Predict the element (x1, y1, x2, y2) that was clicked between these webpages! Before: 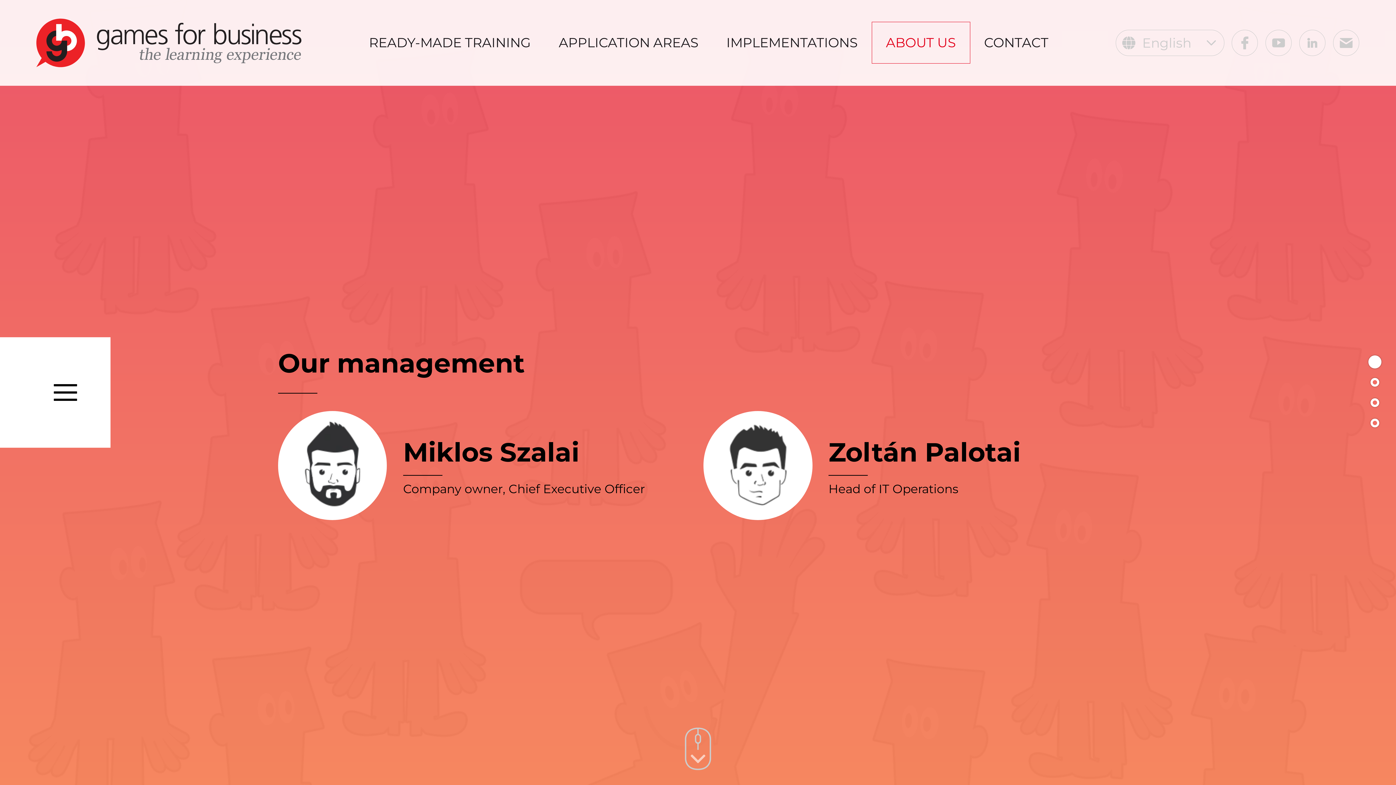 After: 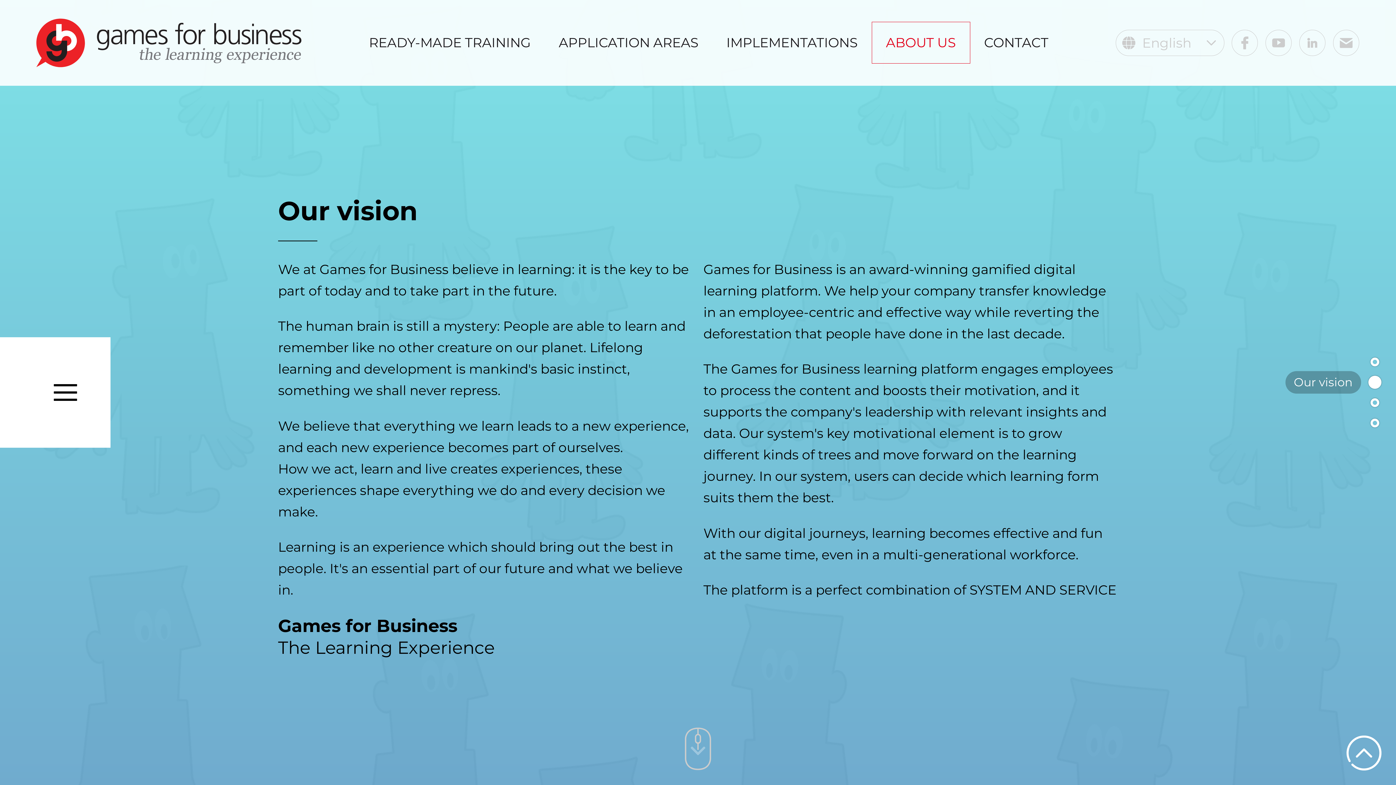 Action: bbox: (1368, 375, 1381, 389)